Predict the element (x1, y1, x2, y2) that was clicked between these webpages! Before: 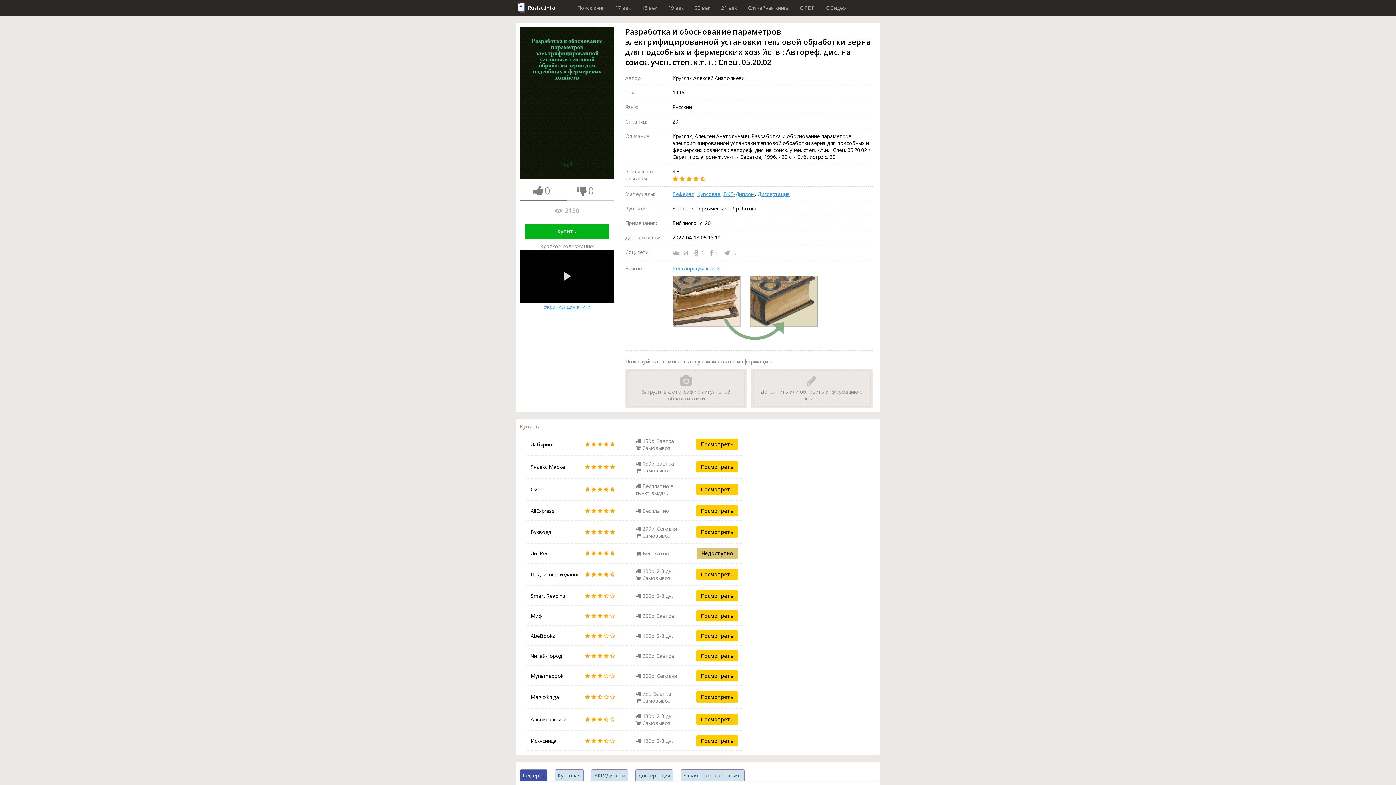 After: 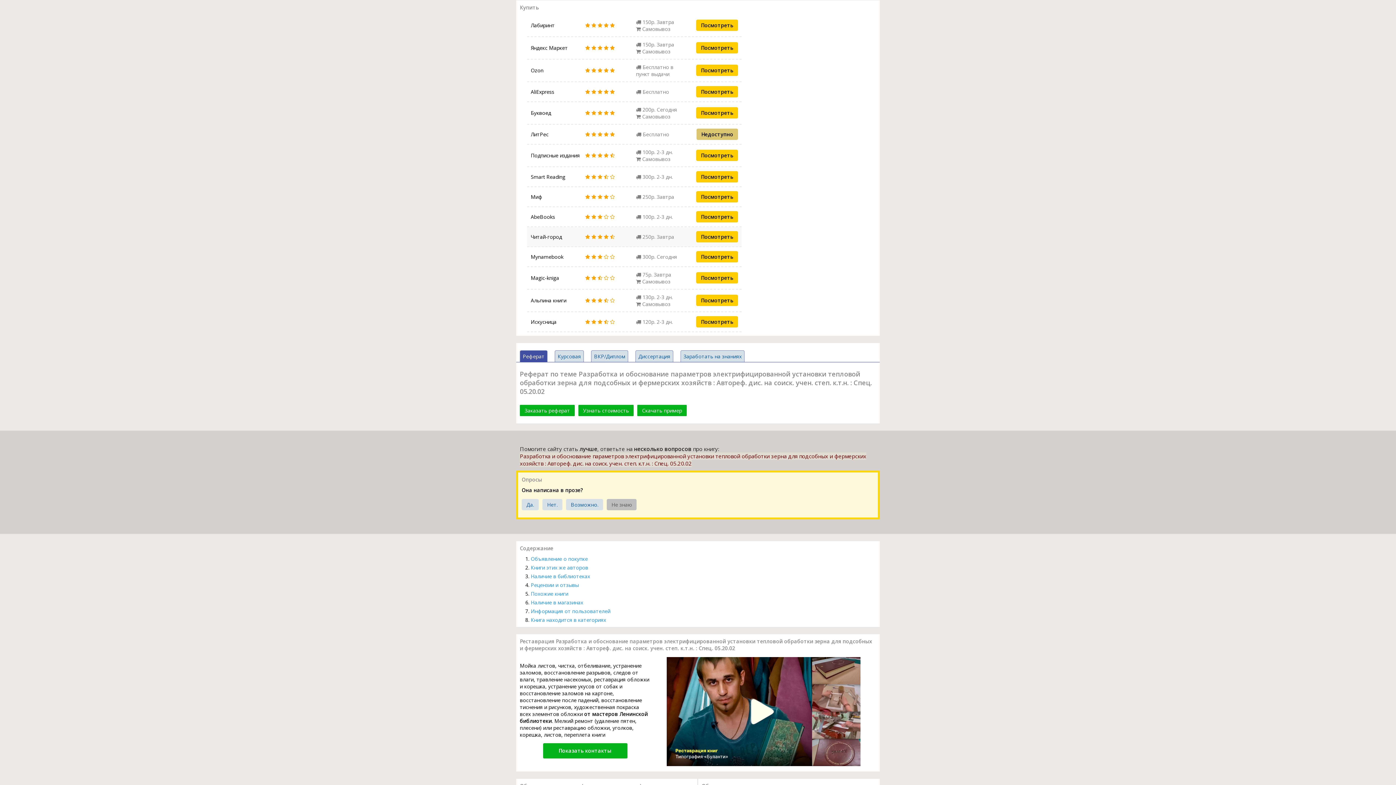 Action: label: Купить bbox: (525, 224, 609, 239)